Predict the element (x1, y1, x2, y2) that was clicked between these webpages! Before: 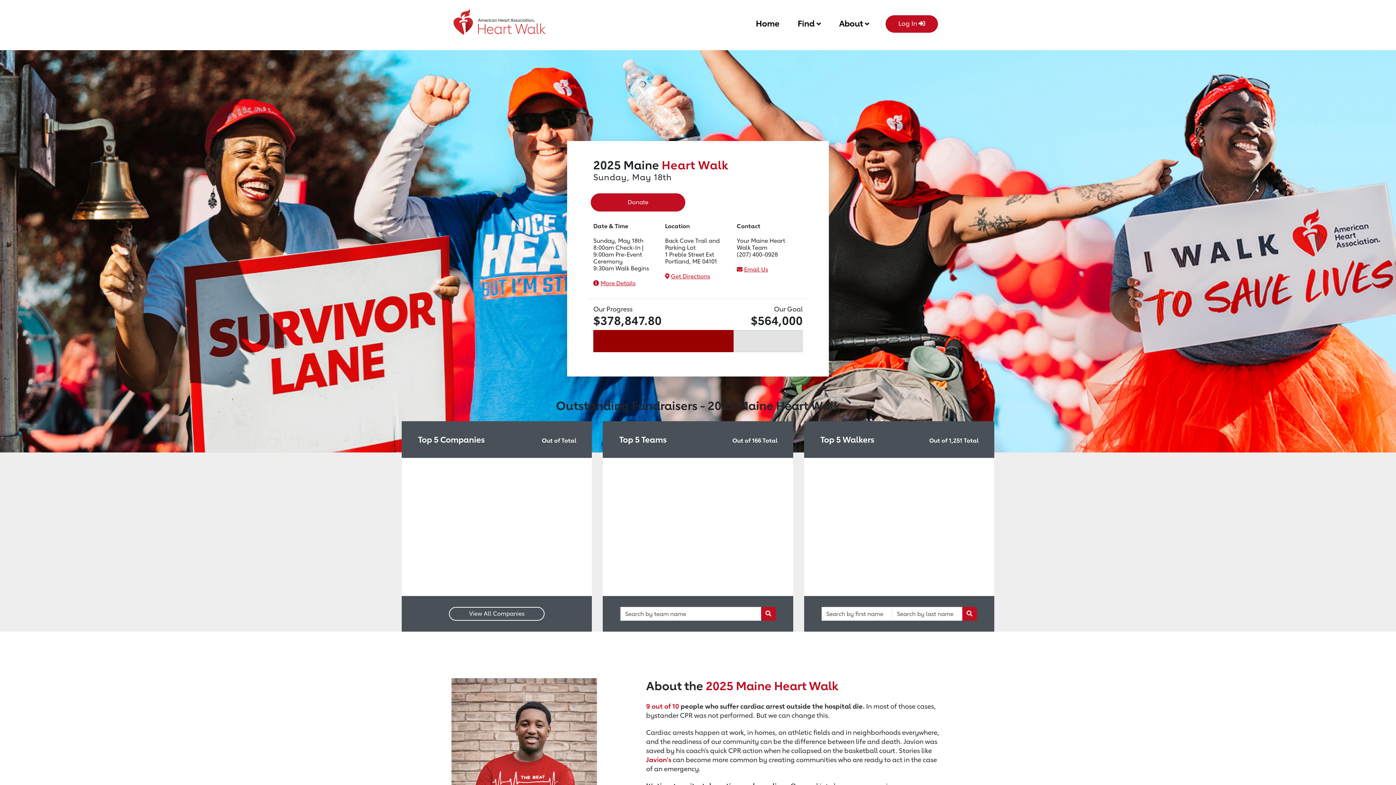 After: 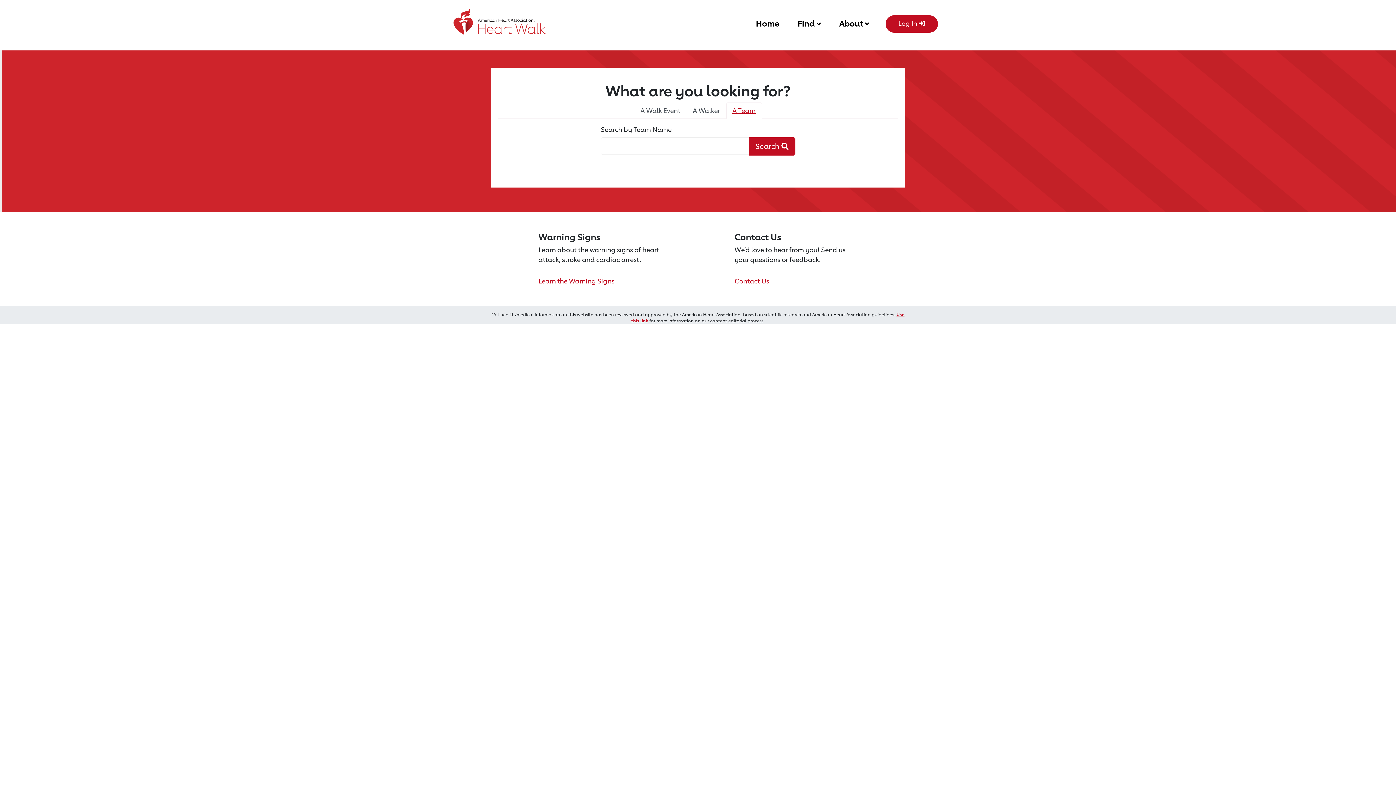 Action: bbox: (761, 607, 775, 621) label: Team Search Button